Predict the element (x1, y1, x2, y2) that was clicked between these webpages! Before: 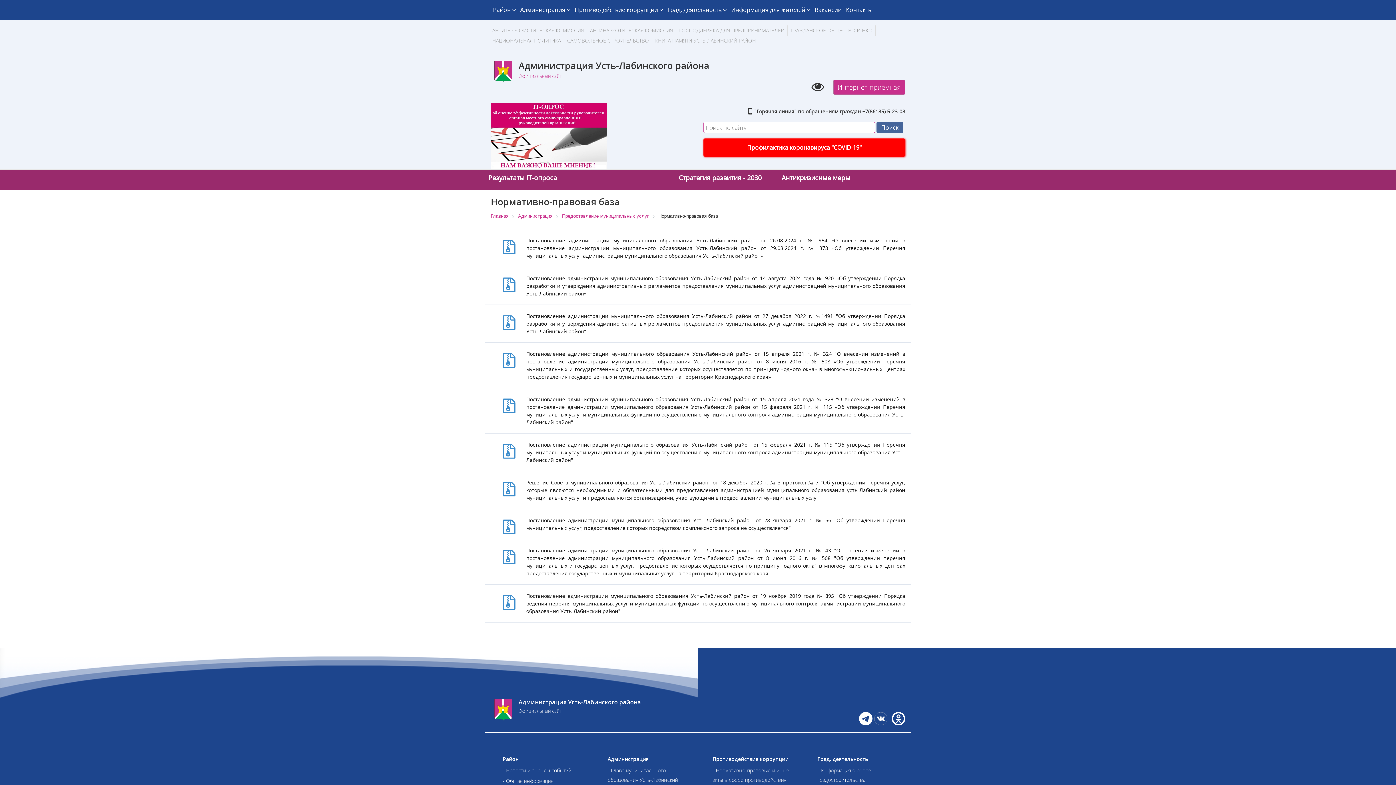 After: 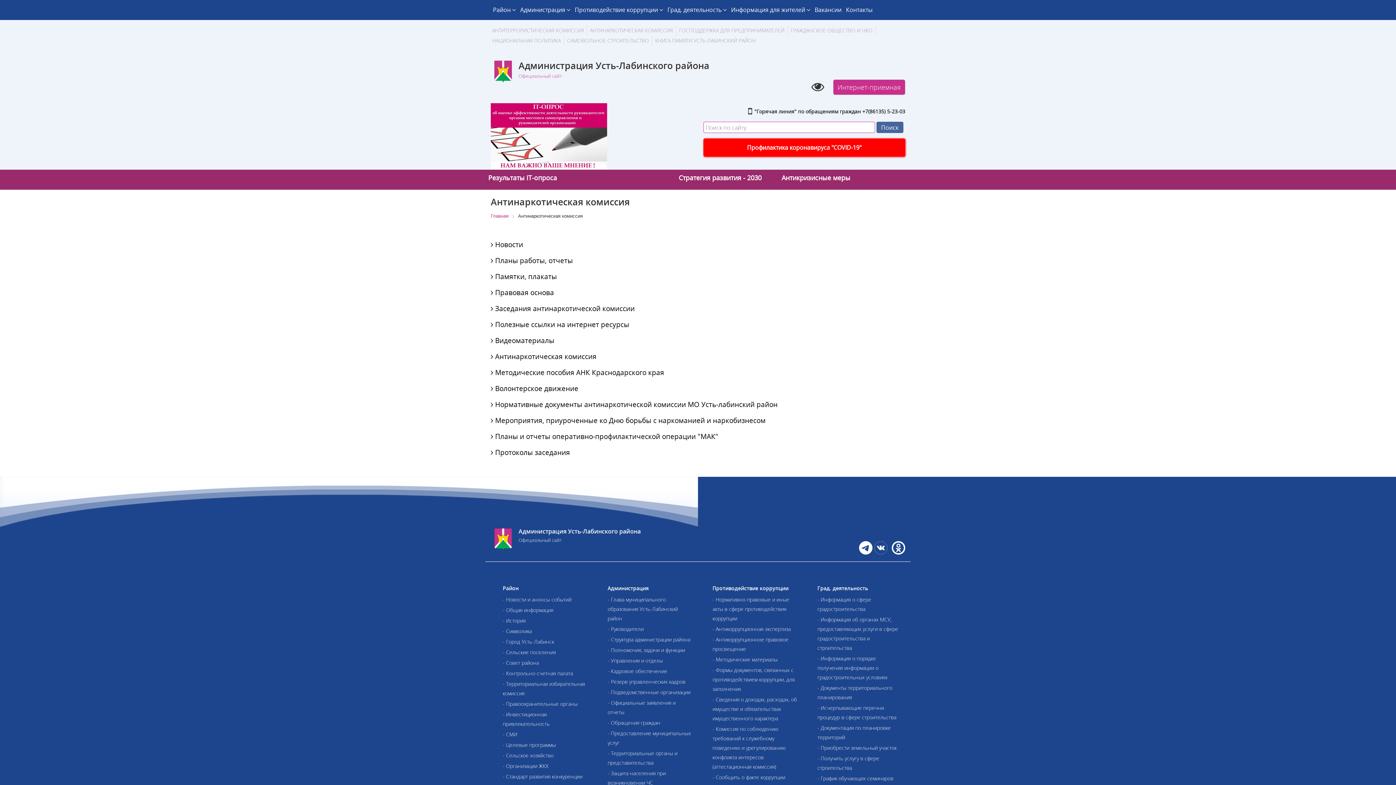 Action: bbox: (590, 26, 673, 33) label: АНТИНАРКОТИЧЕСКАЯ КОМИССИЯ